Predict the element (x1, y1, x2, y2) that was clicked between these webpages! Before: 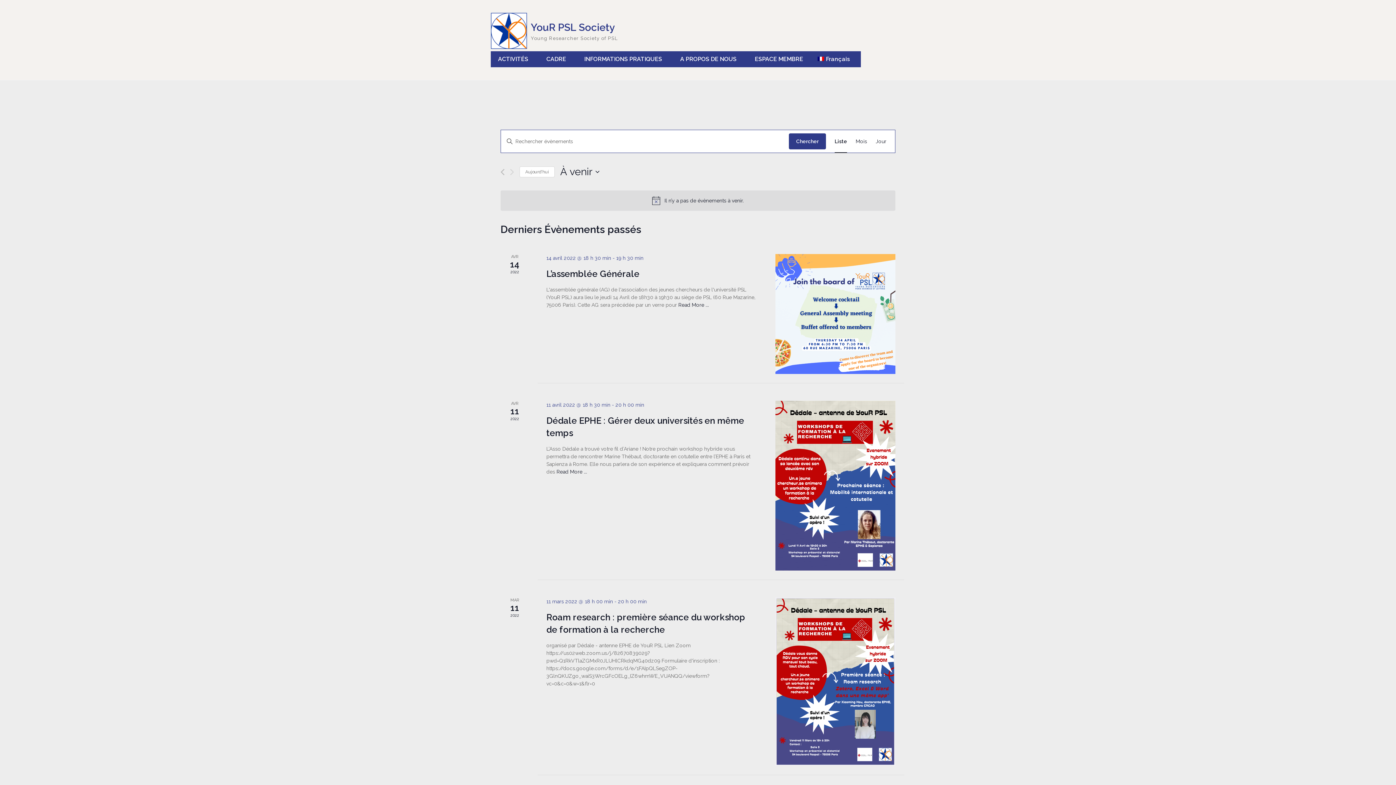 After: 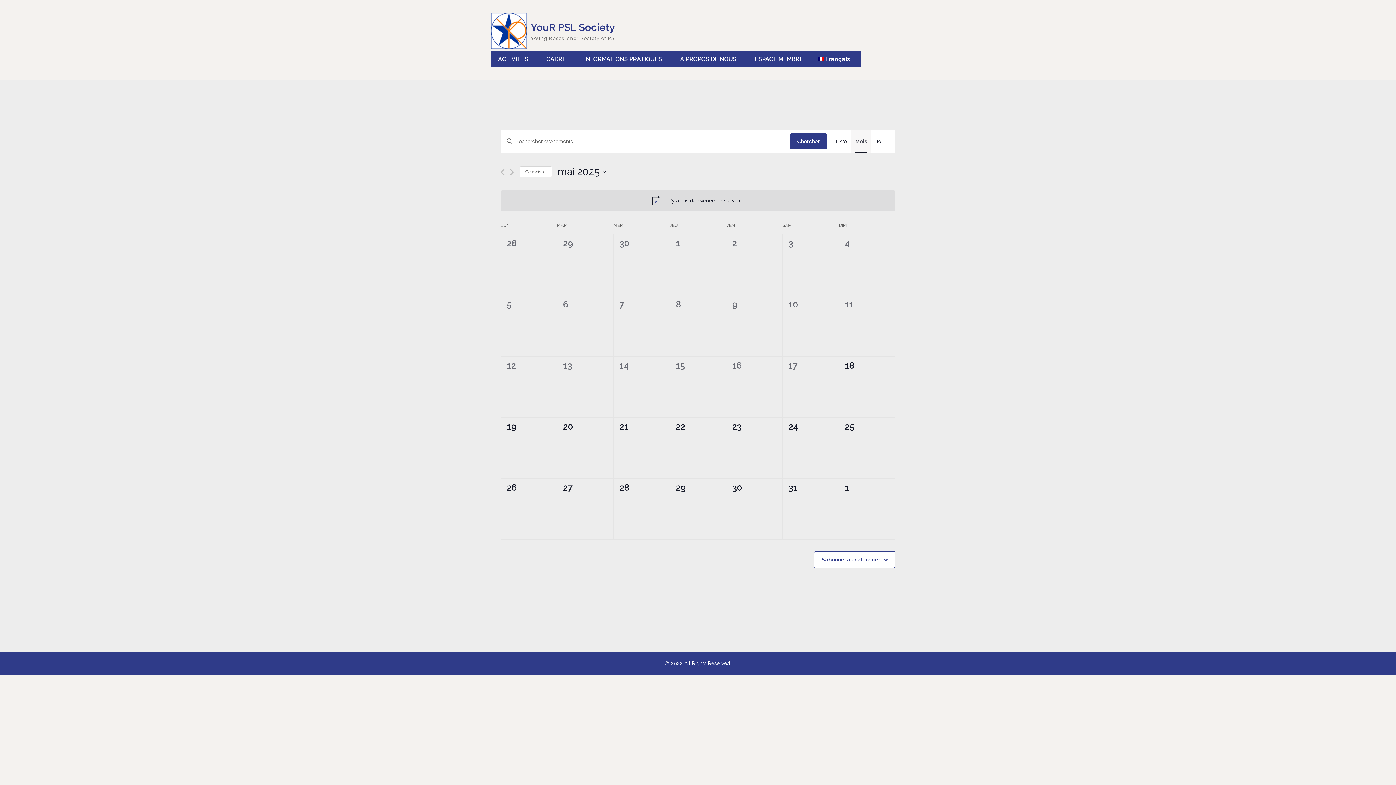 Action: bbox: (856, 130, 867, 152) label: Mois